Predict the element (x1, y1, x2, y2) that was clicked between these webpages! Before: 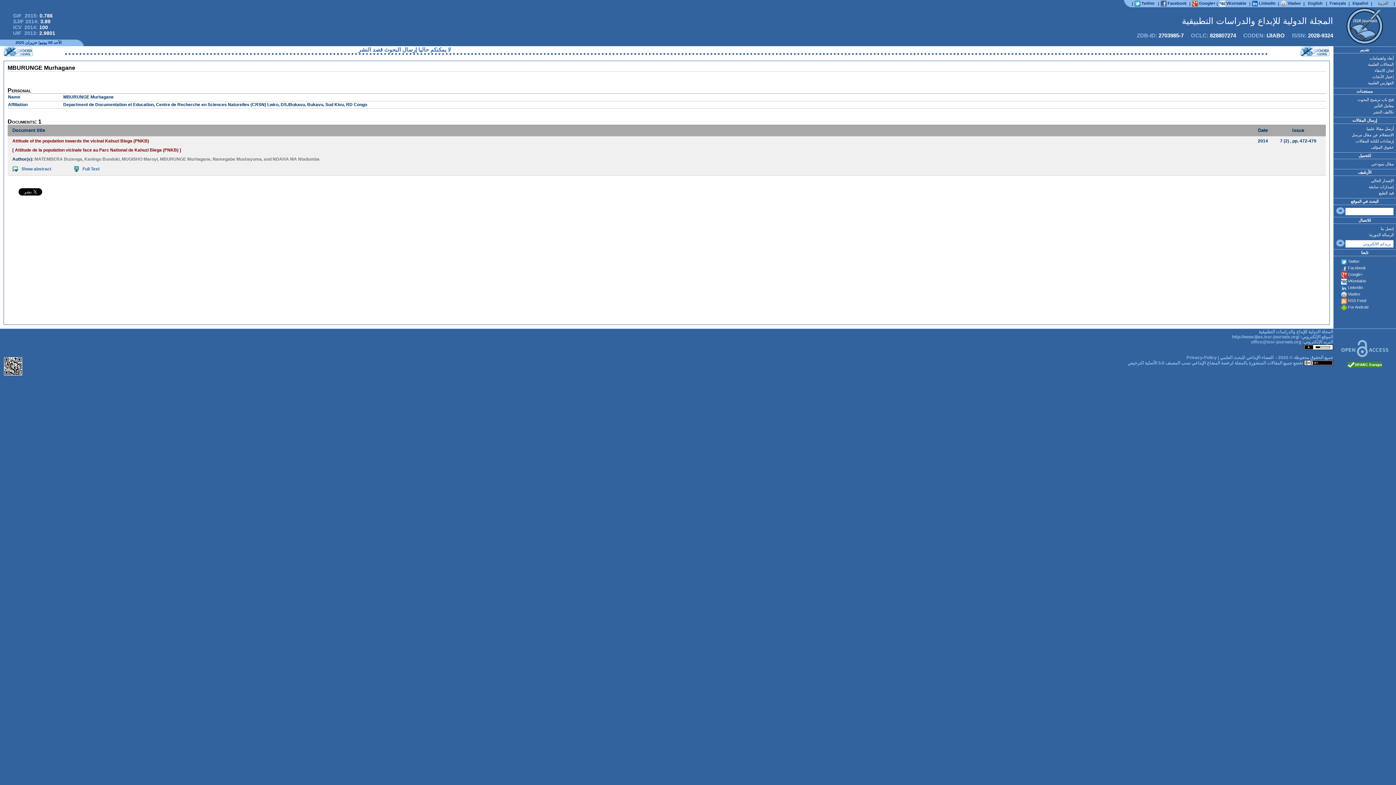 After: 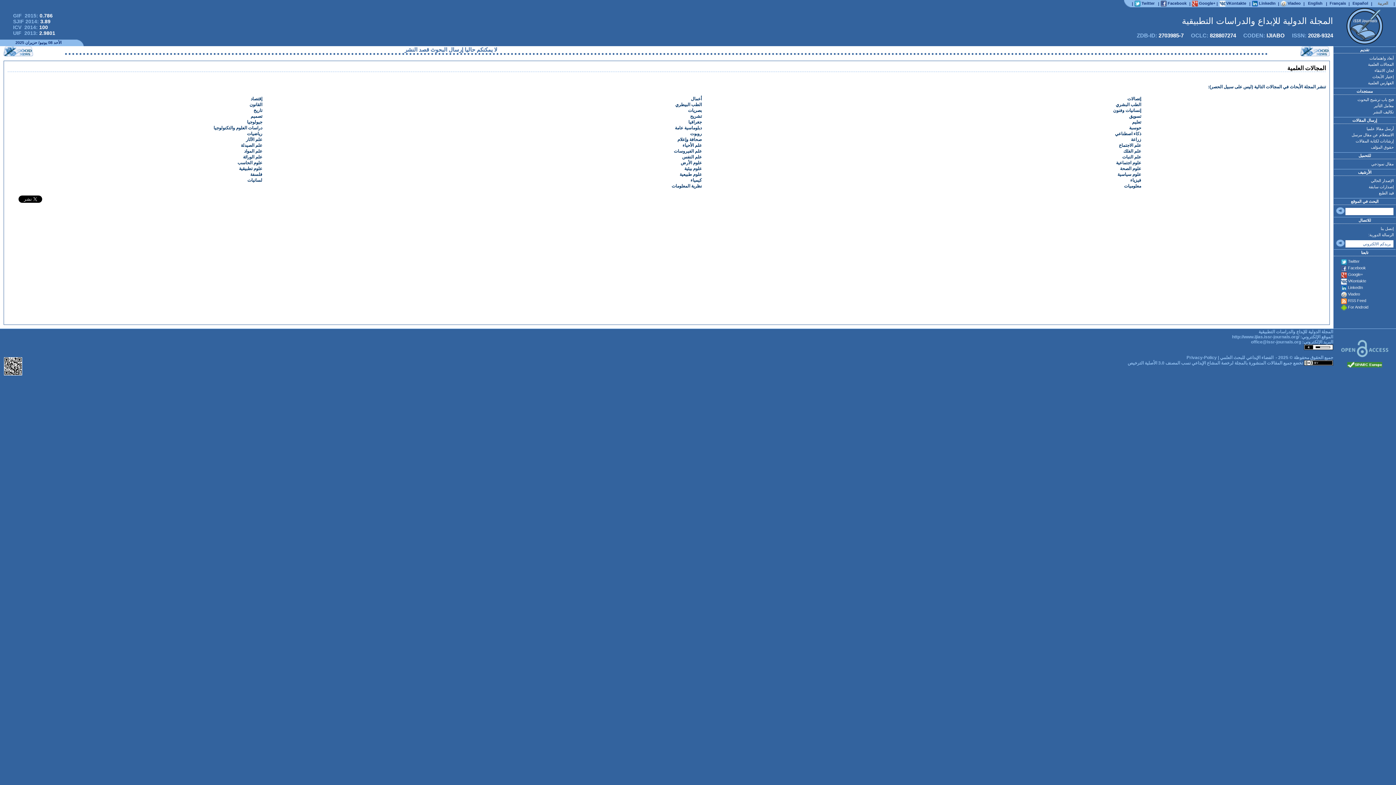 Action: label: المجالات العلمية bbox: (1368, 62, 1394, 66)